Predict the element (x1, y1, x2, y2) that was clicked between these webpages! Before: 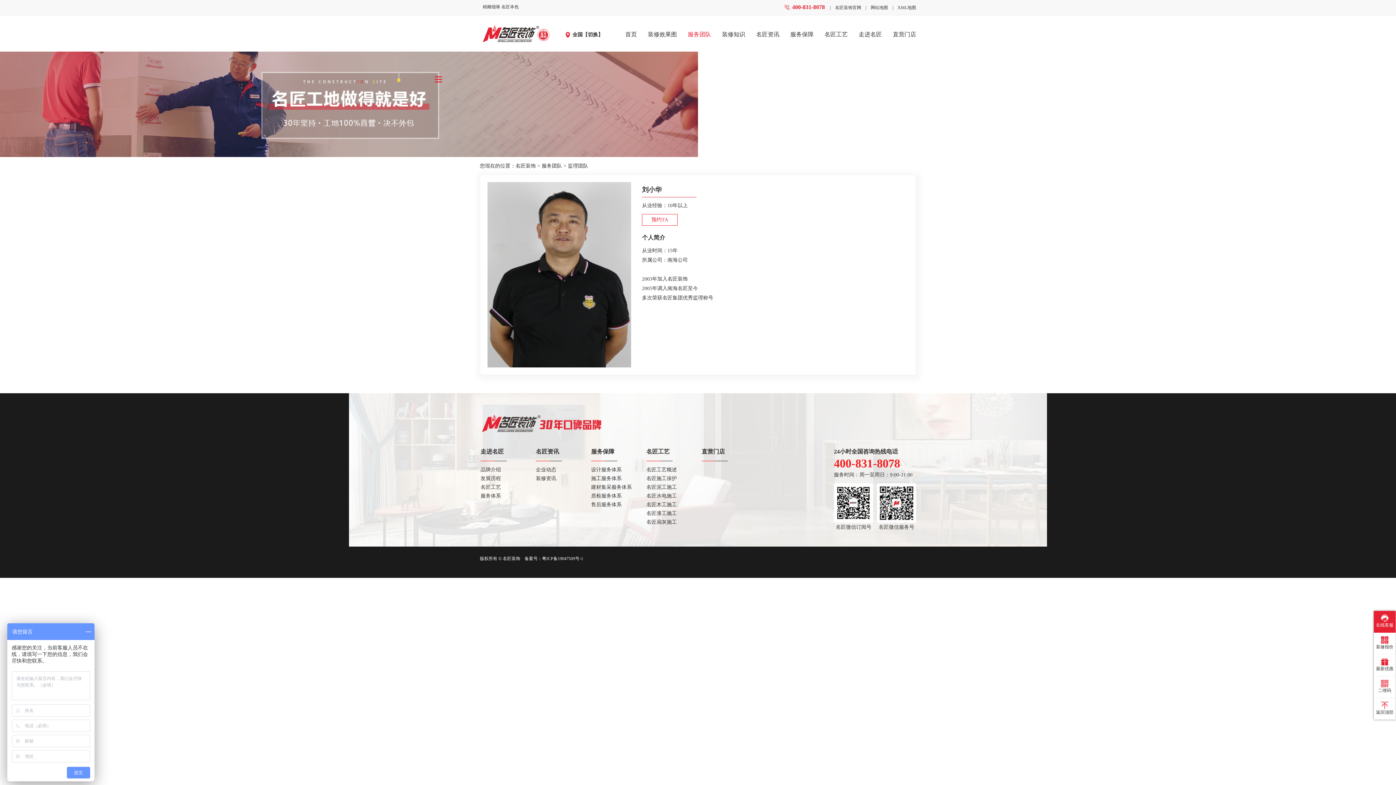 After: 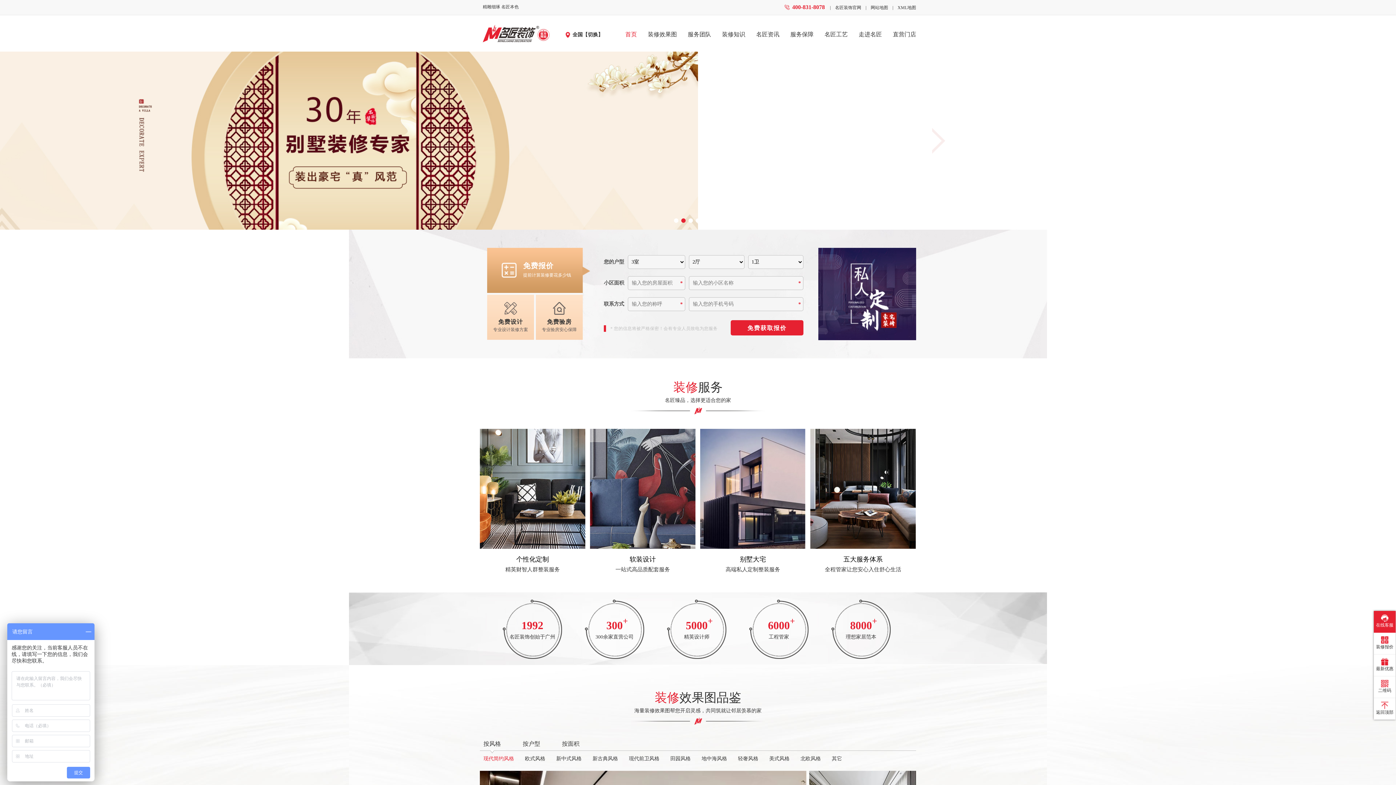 Action: label: 名匠装饰官网 bbox: (835, 5, 861, 10)